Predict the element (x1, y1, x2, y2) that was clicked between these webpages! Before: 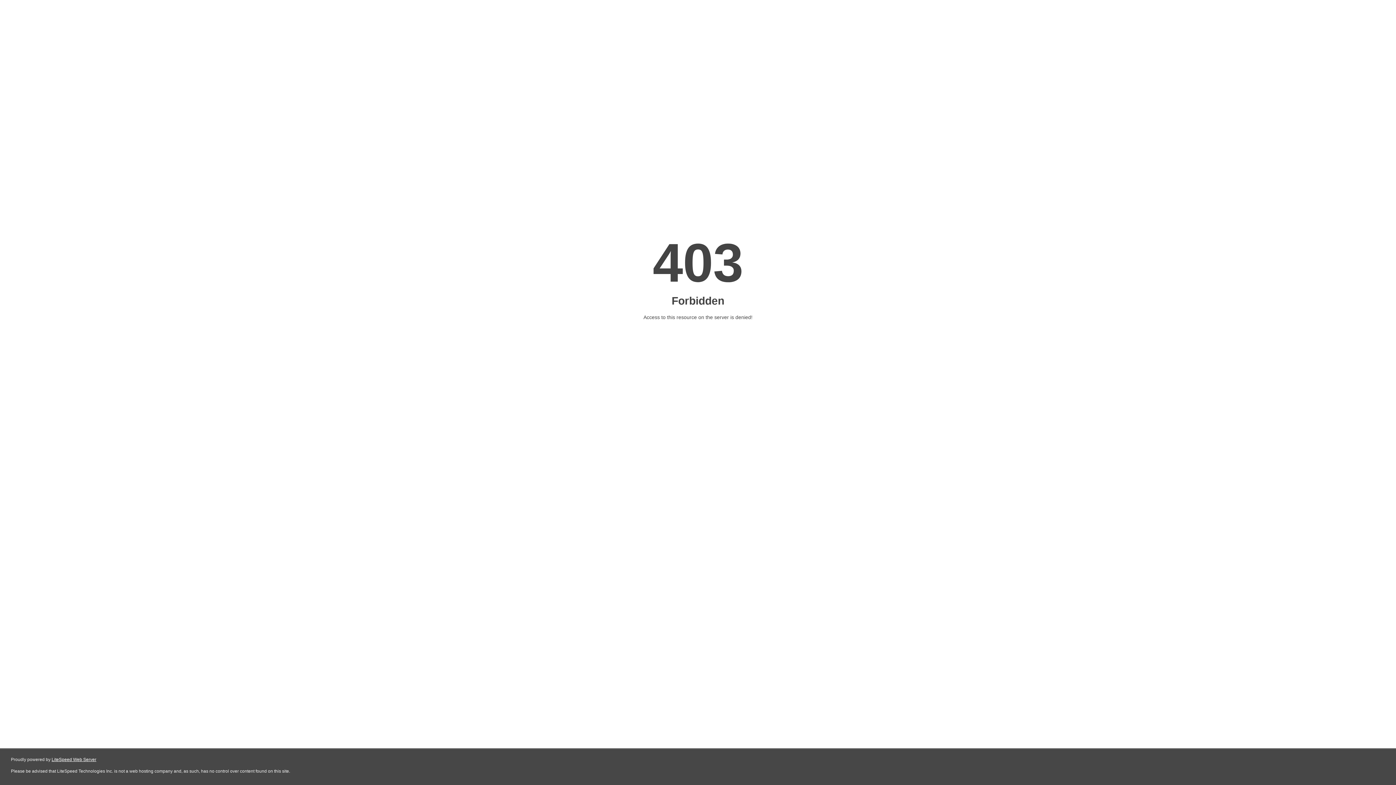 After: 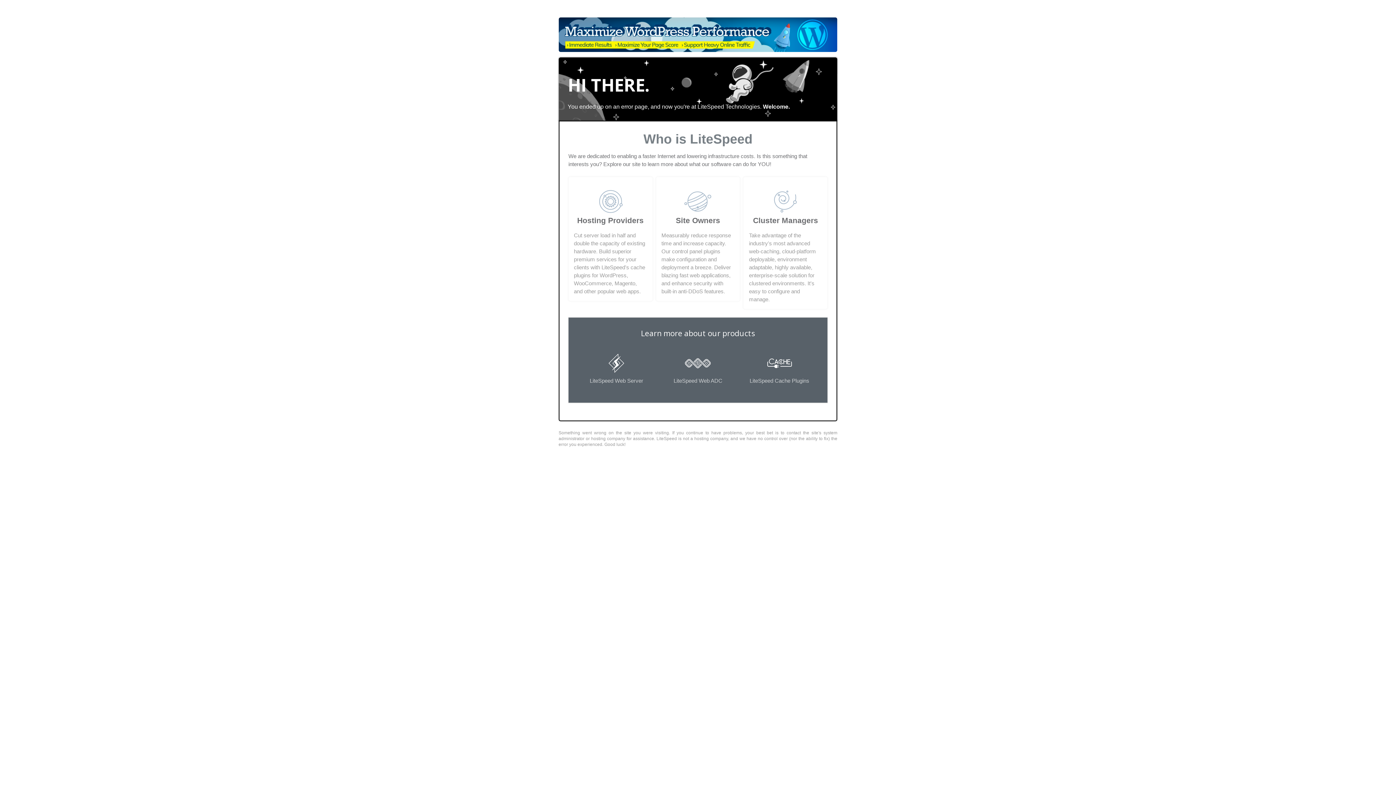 Action: label: LiteSpeed Web Server bbox: (51, 757, 96, 762)